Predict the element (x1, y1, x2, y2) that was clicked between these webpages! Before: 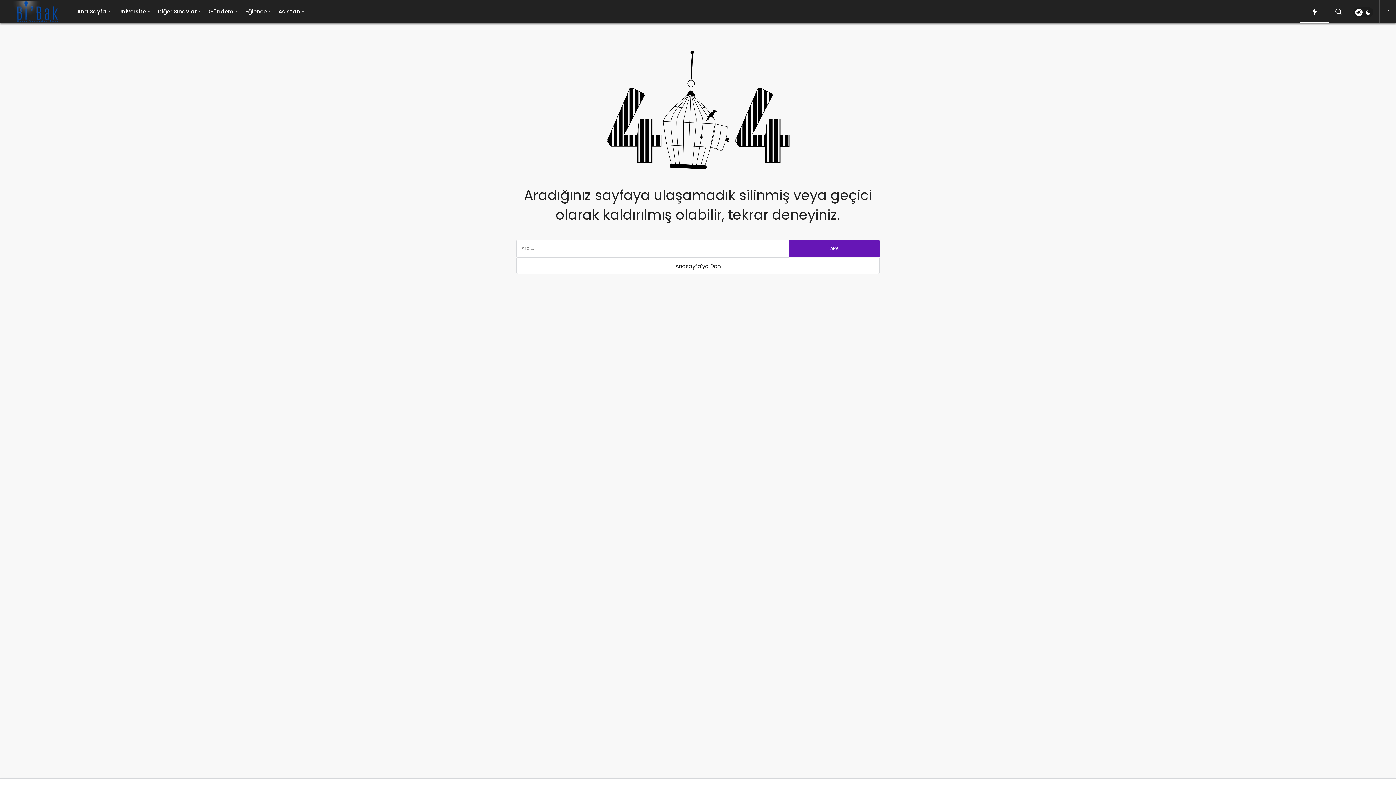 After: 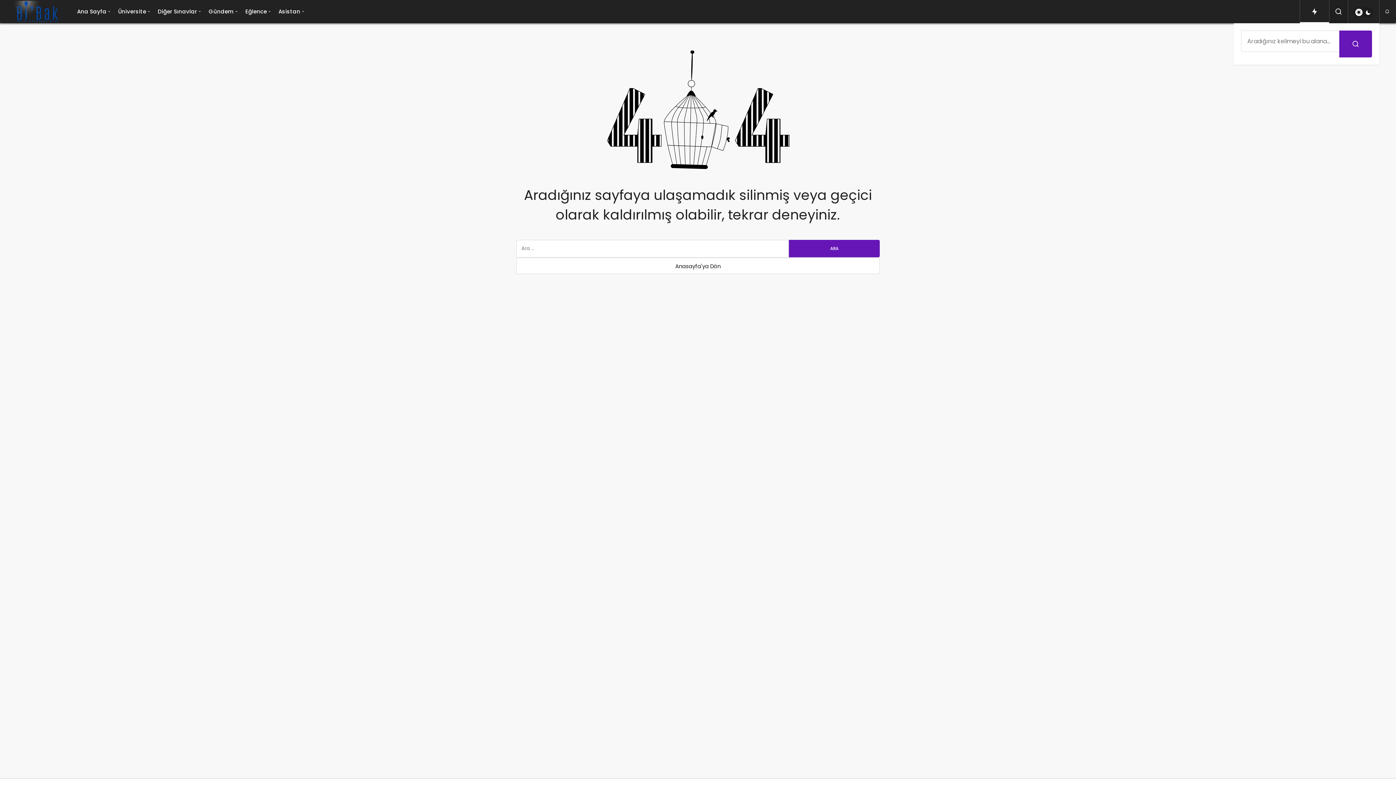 Action: label: Arama Yap bbox: (1329, 8, 1348, 15)